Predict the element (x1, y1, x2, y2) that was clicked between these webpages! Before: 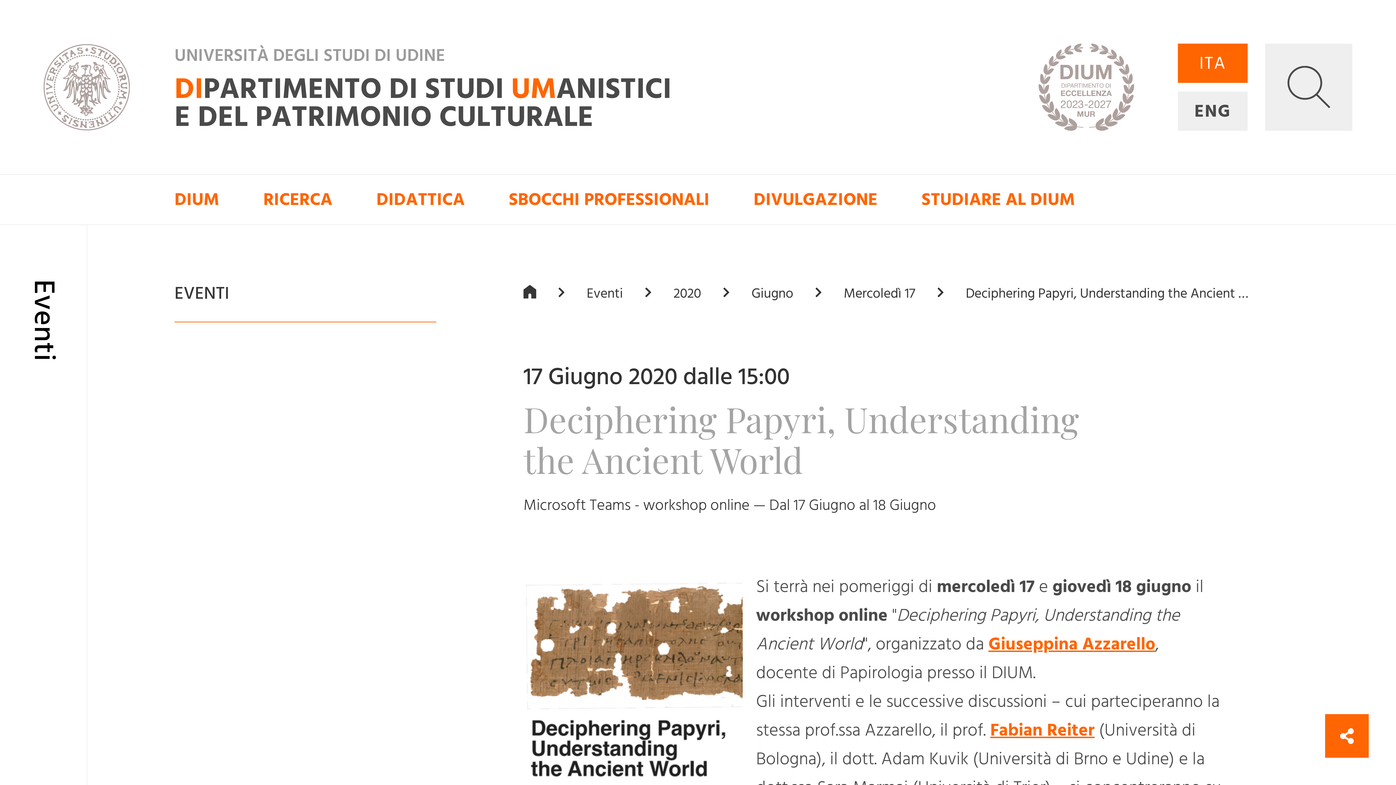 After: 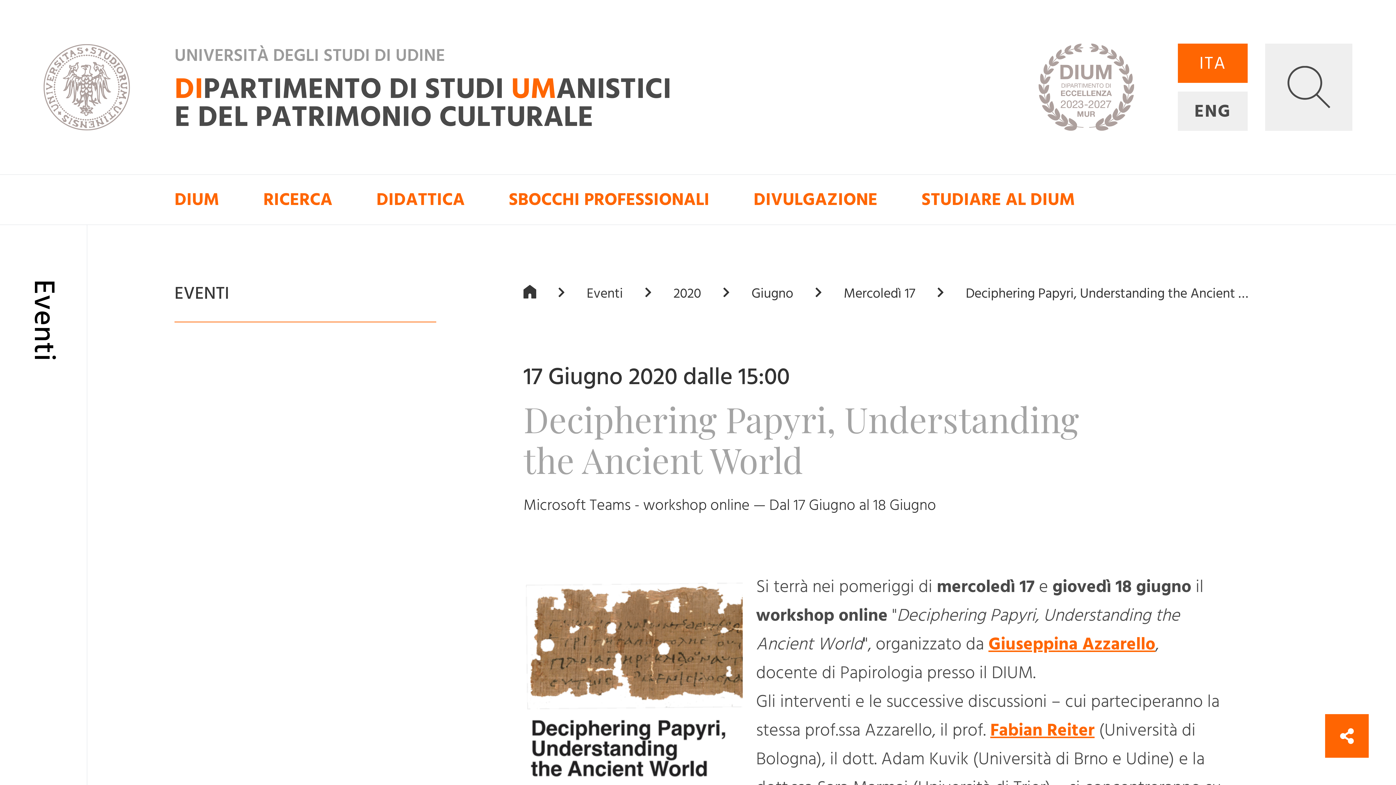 Action: label: ITA bbox: (1178, 43, 1247, 82)